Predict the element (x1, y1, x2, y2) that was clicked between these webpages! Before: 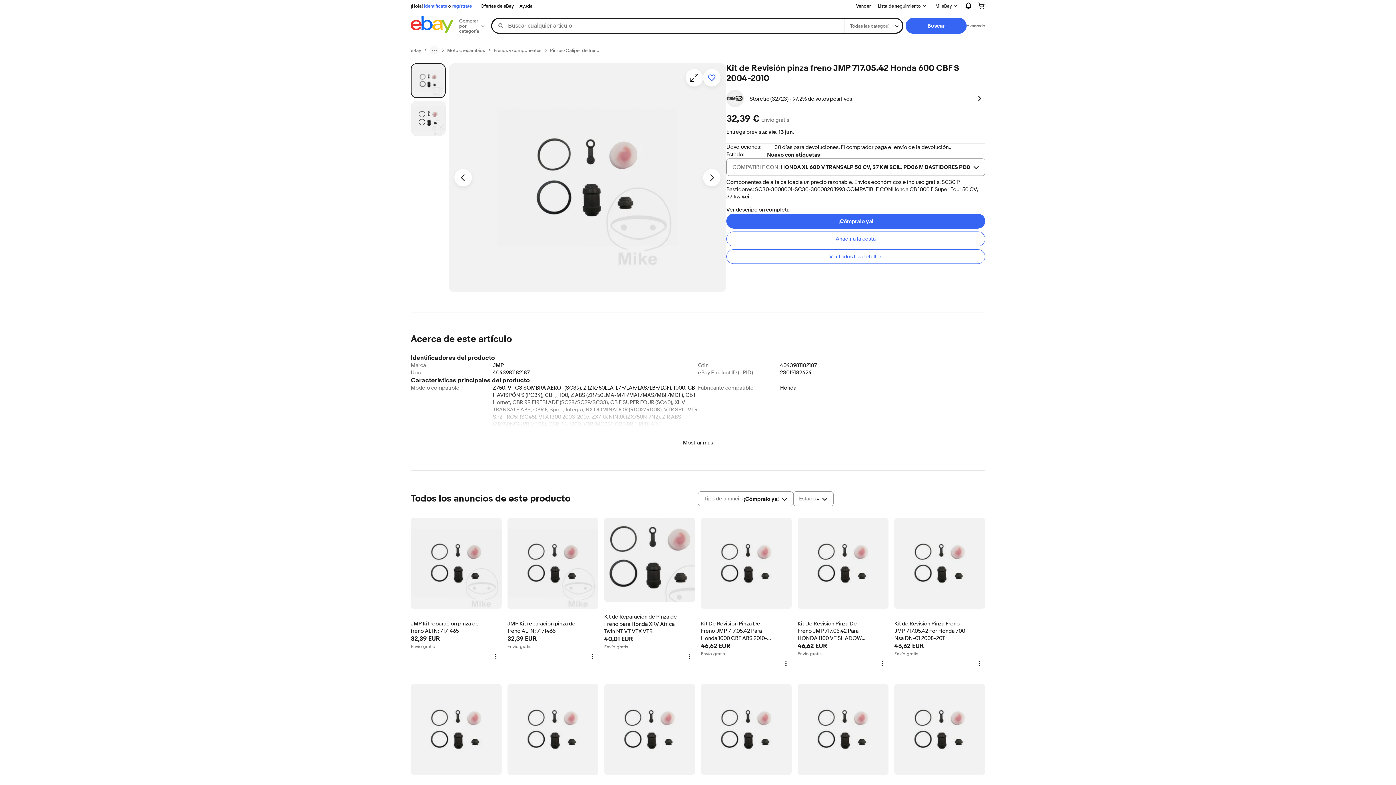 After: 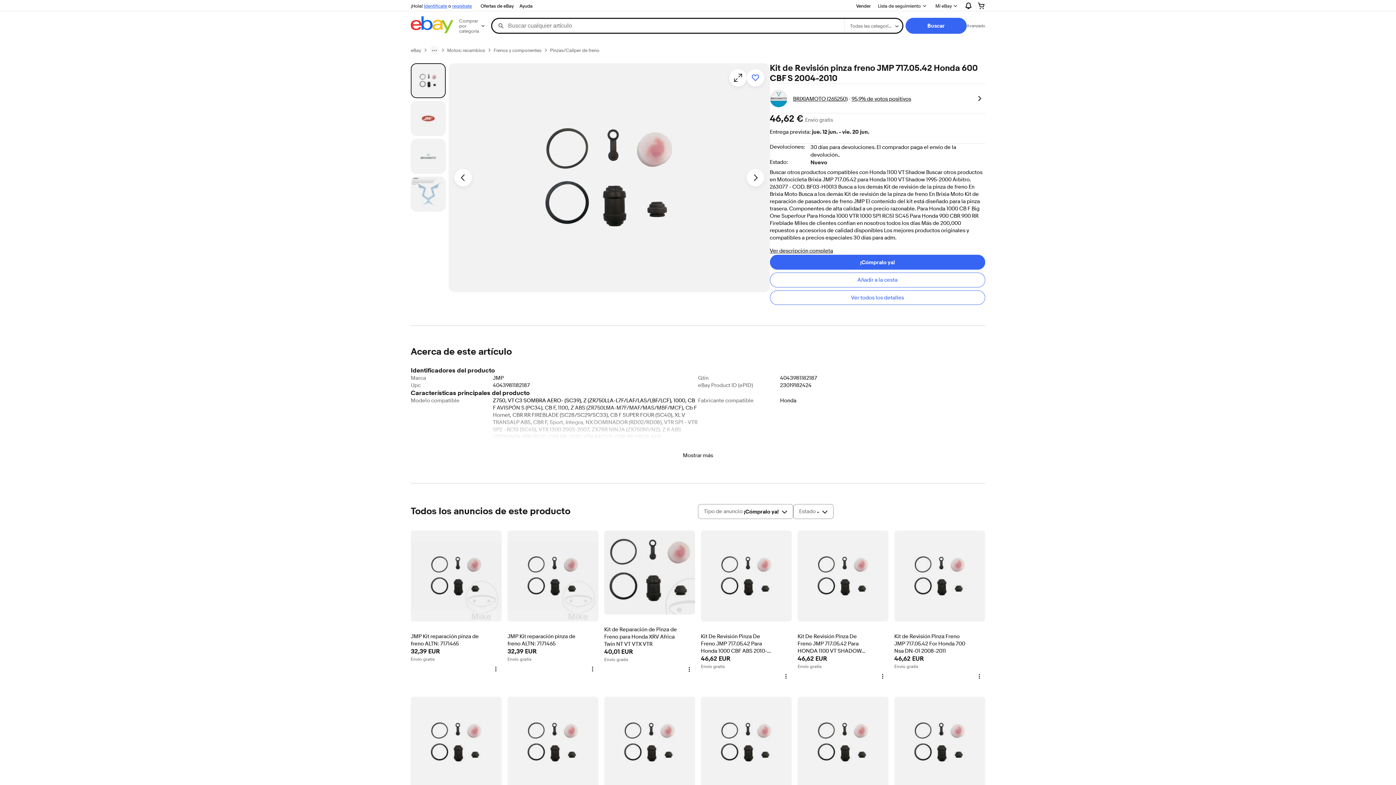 Action: label: Kit De Revisión Pinza De Freno JMP 717.05.42 Para HONDA 1100 VT SHADOW 1995-2000
artículo 5 Kit De Revisión Pinza De Freno JMP 717.05.42 Para HONDA 1100 VT SHADOW 1995-2000
46,62 EUR
Envío gratis bbox: (797, 518, 888, 657)